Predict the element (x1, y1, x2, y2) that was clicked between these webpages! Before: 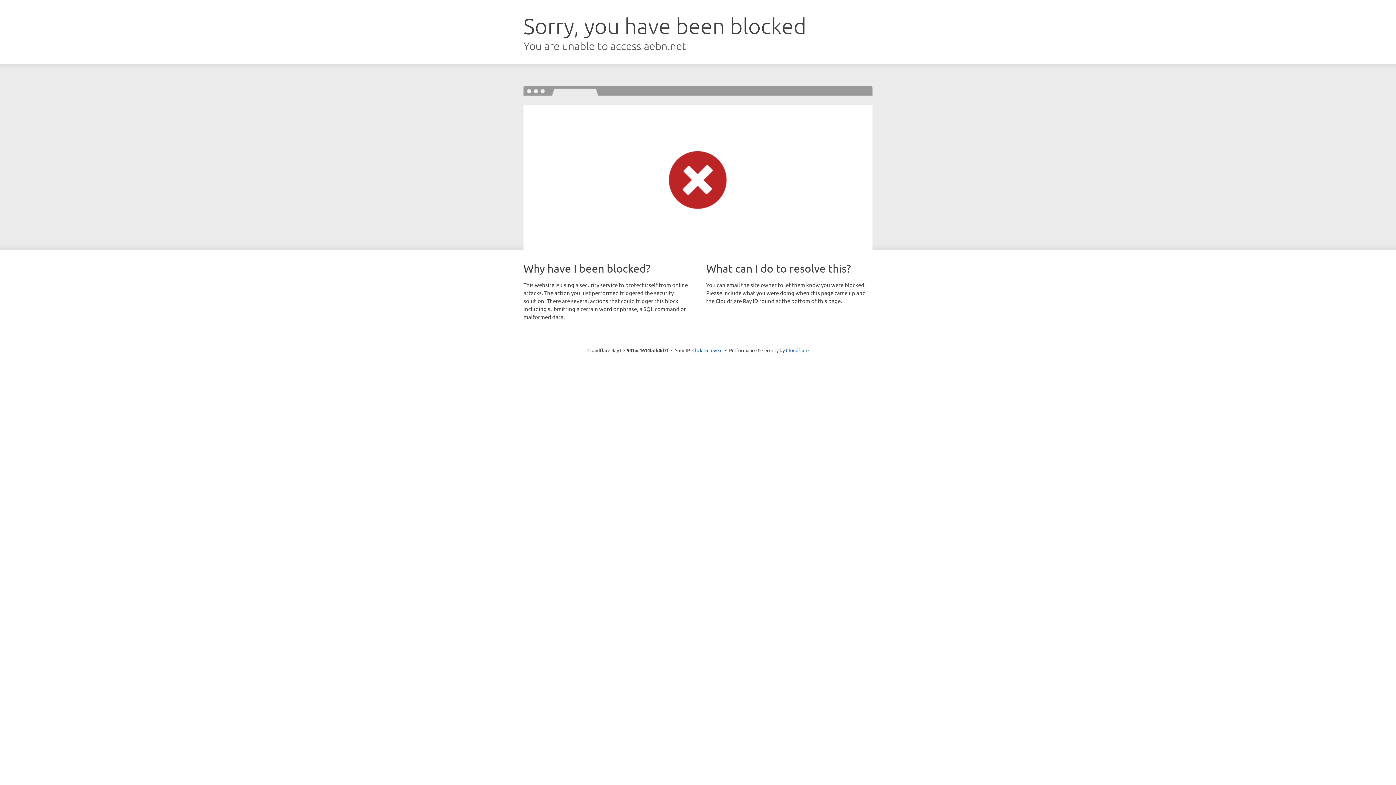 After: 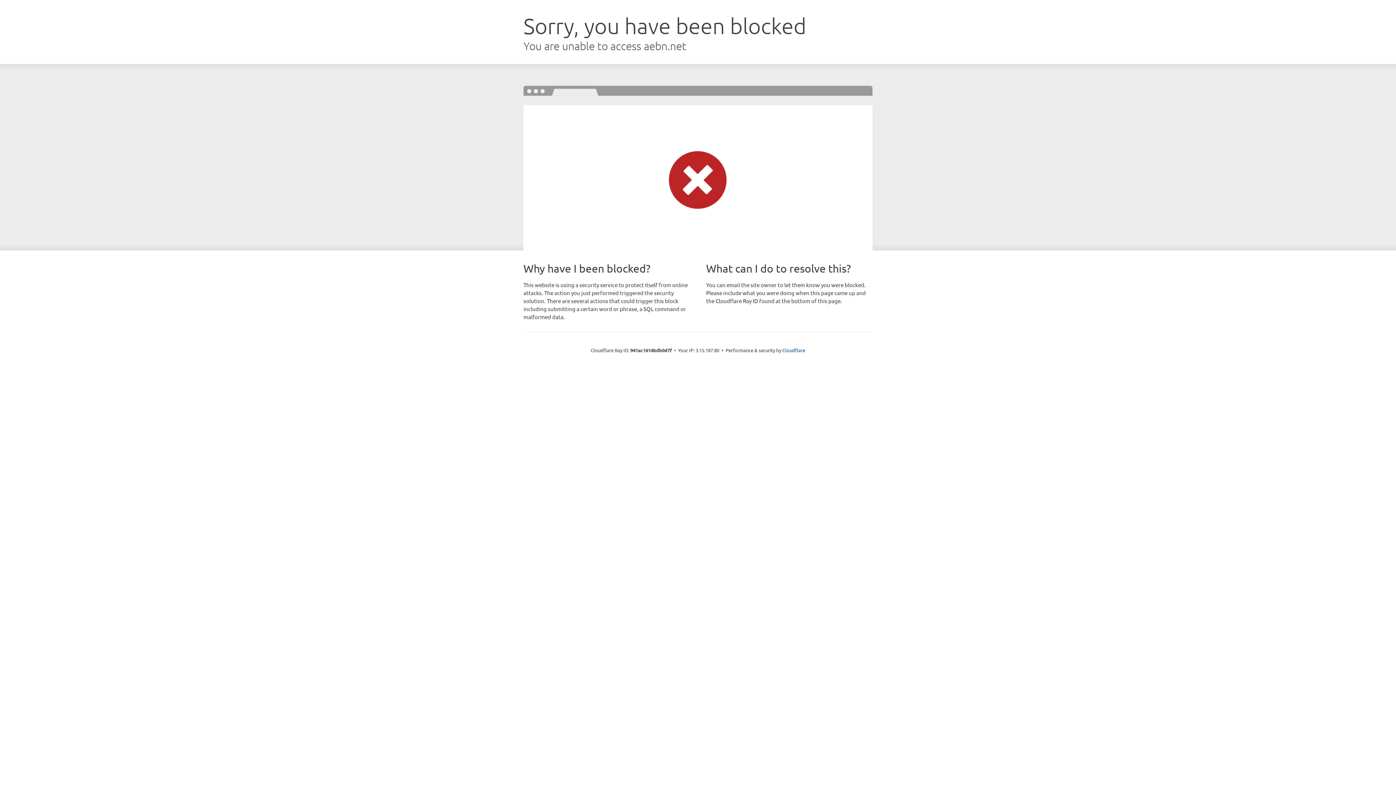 Action: bbox: (692, 346, 722, 353) label: Click to reveal